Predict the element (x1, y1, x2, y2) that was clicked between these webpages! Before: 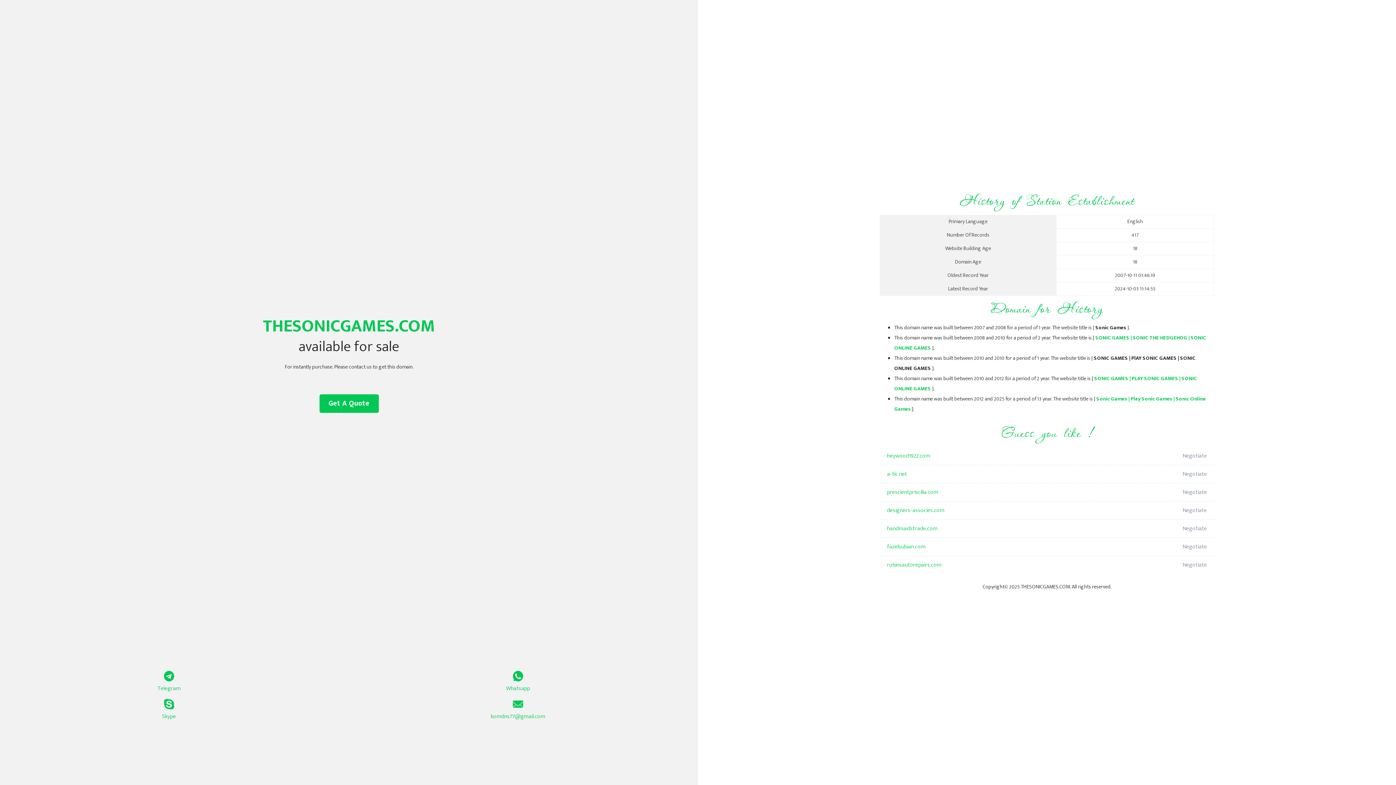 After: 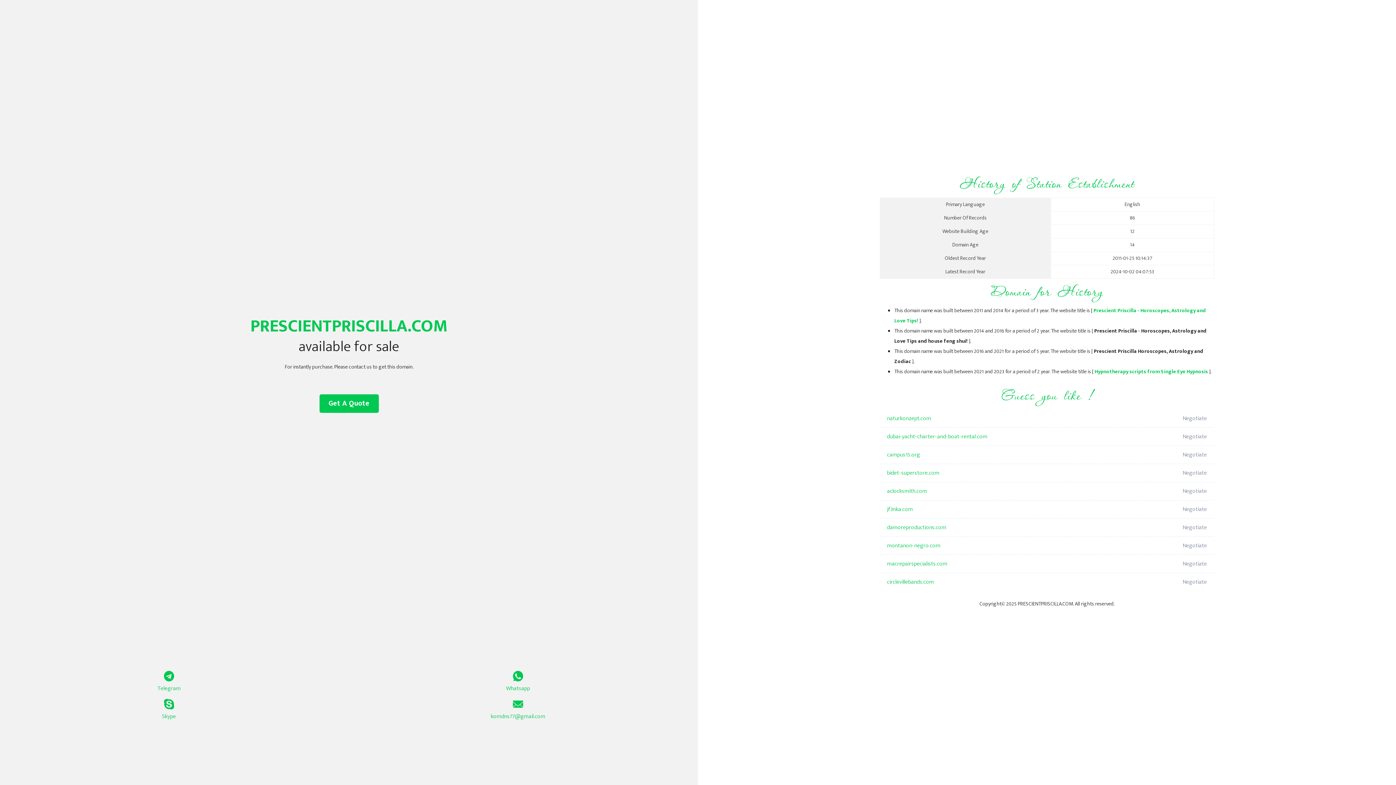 Action: bbox: (887, 483, 1098, 501) label: prescientpriscilla.com